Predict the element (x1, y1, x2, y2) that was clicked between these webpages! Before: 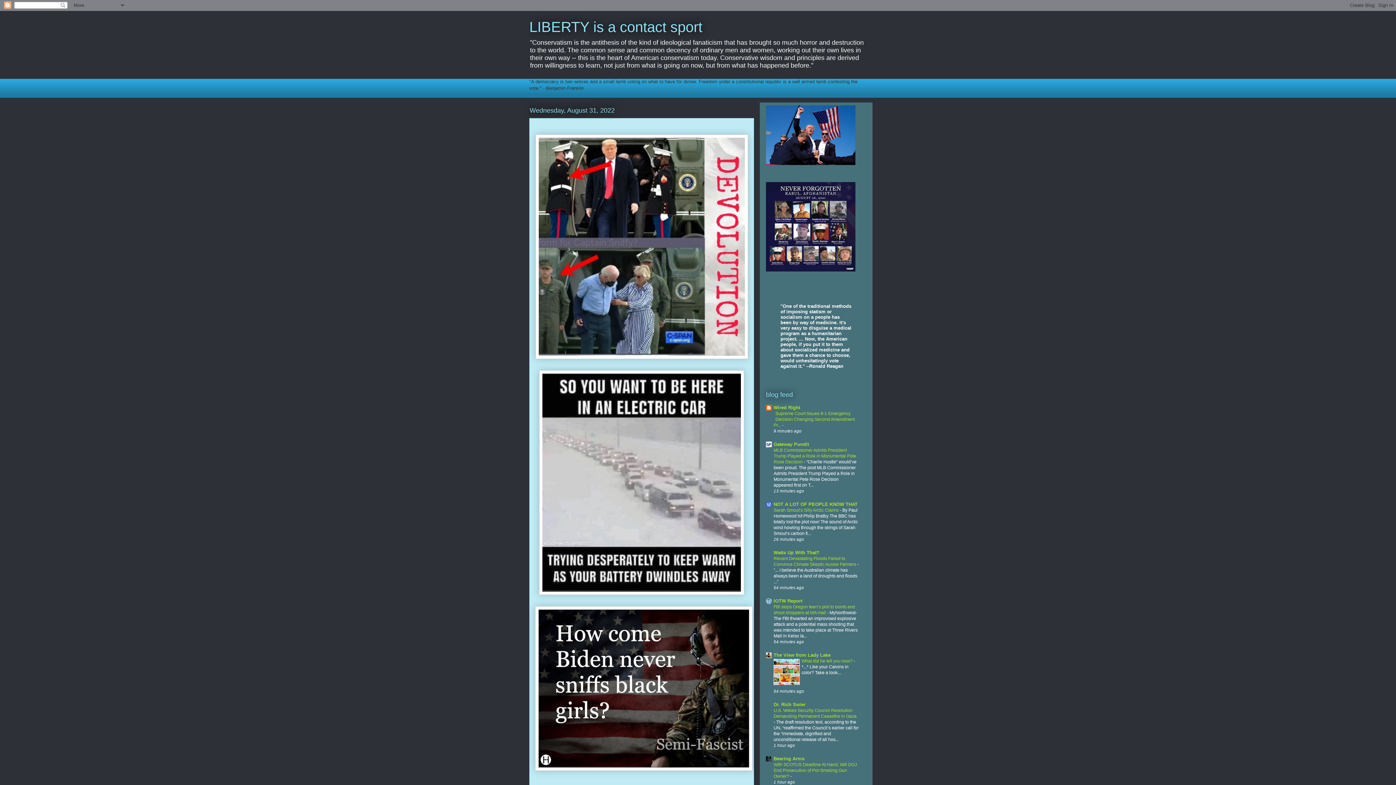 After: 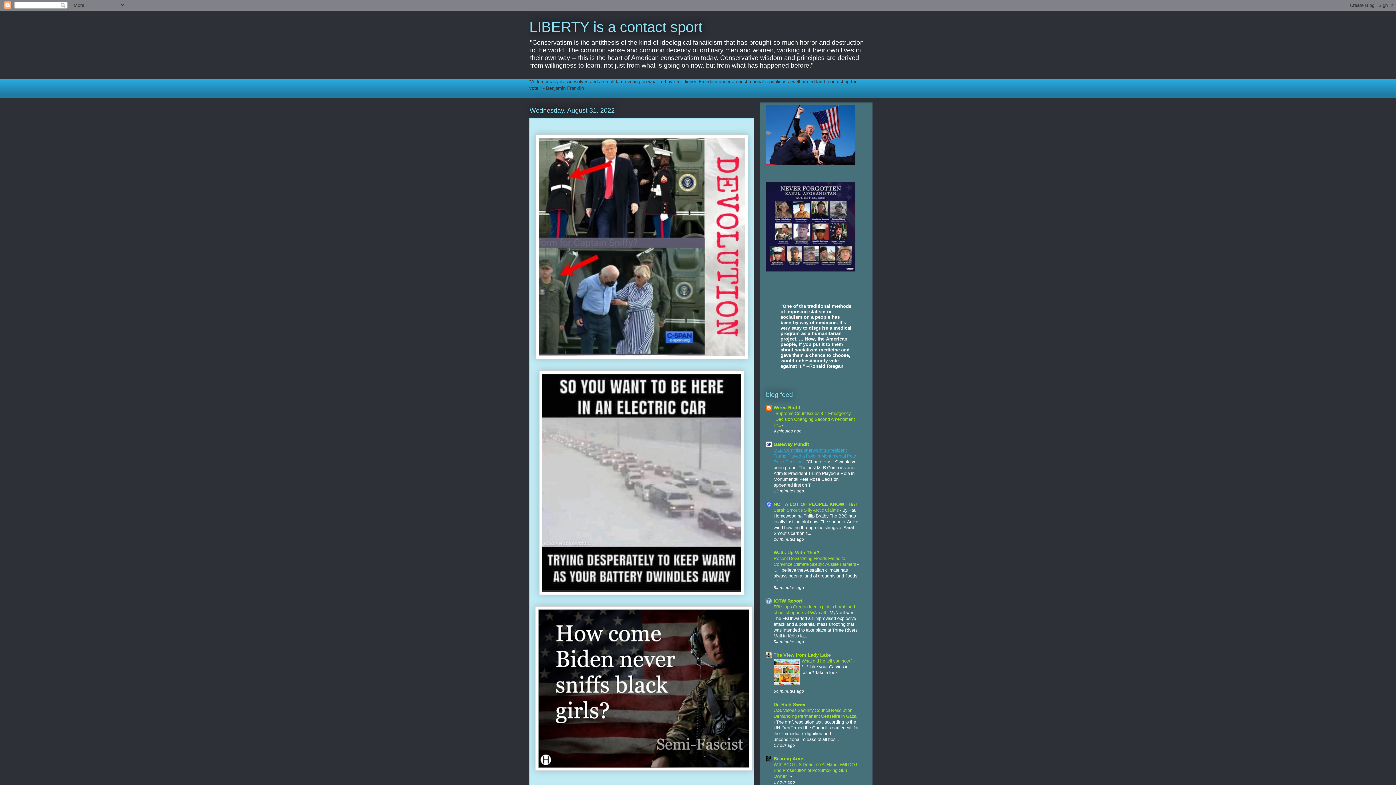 Action: label: MLB Commissioner Admits President Trump Played a Role in Monumental Pete Rose Decision  bbox: (773, 448, 856, 464)